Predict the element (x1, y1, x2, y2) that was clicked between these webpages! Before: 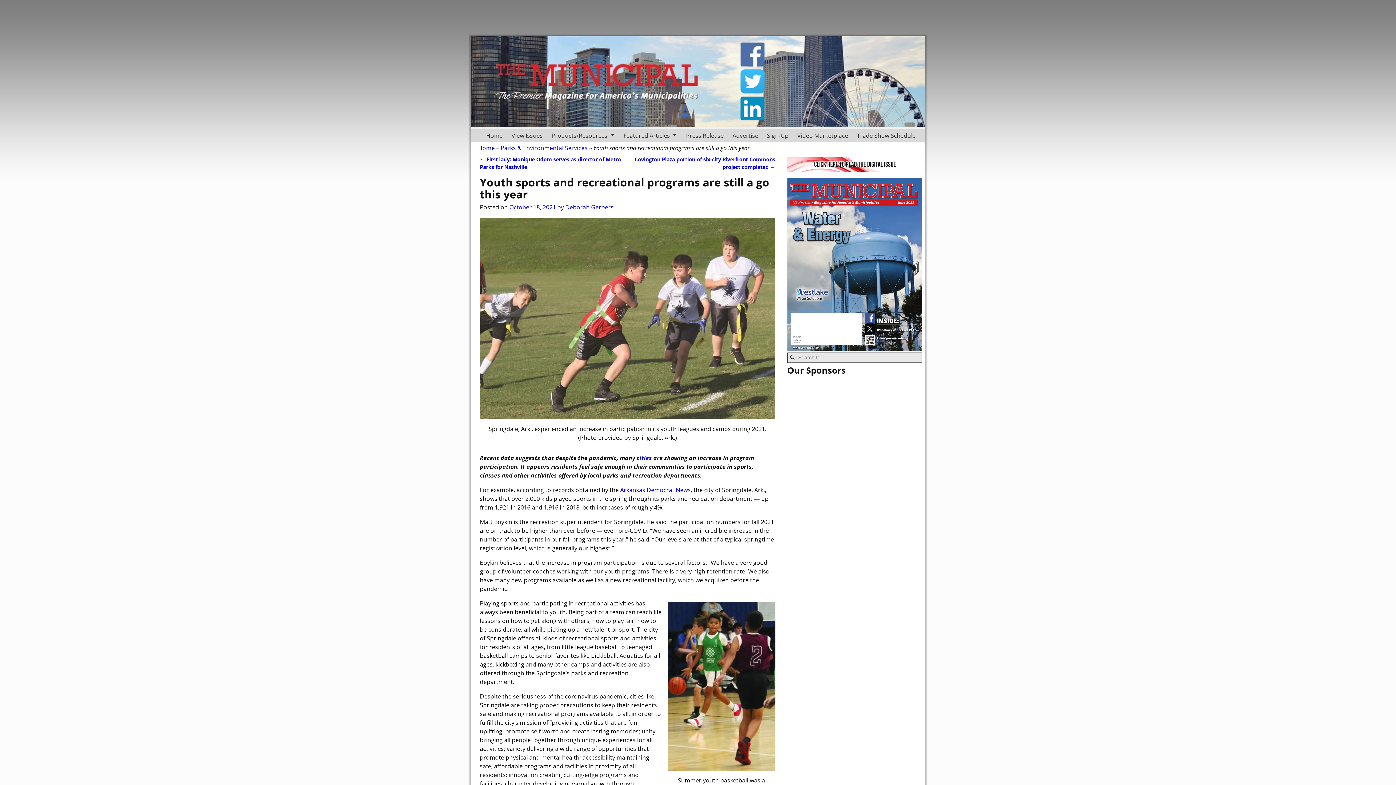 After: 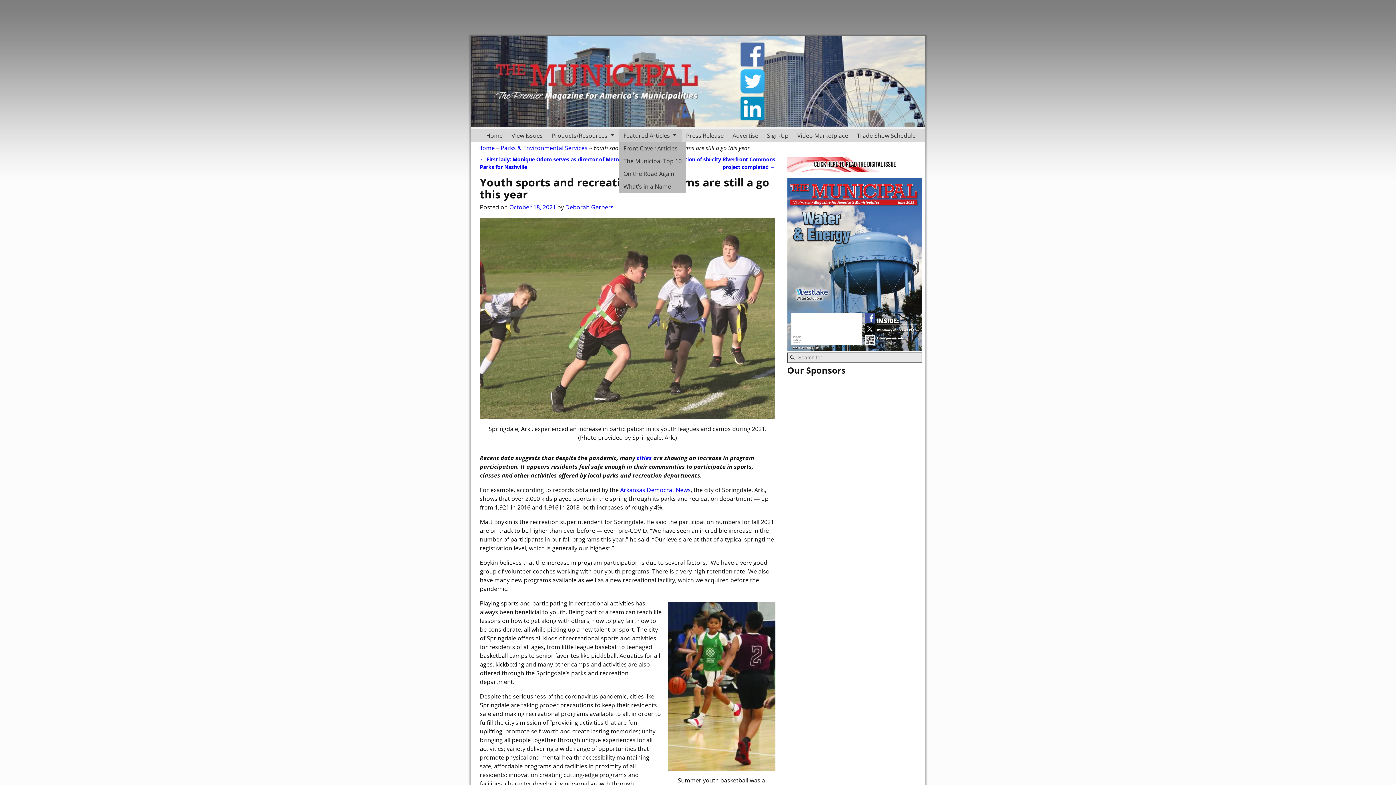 Action: bbox: (619, 129, 681, 141) label: Featured Articles